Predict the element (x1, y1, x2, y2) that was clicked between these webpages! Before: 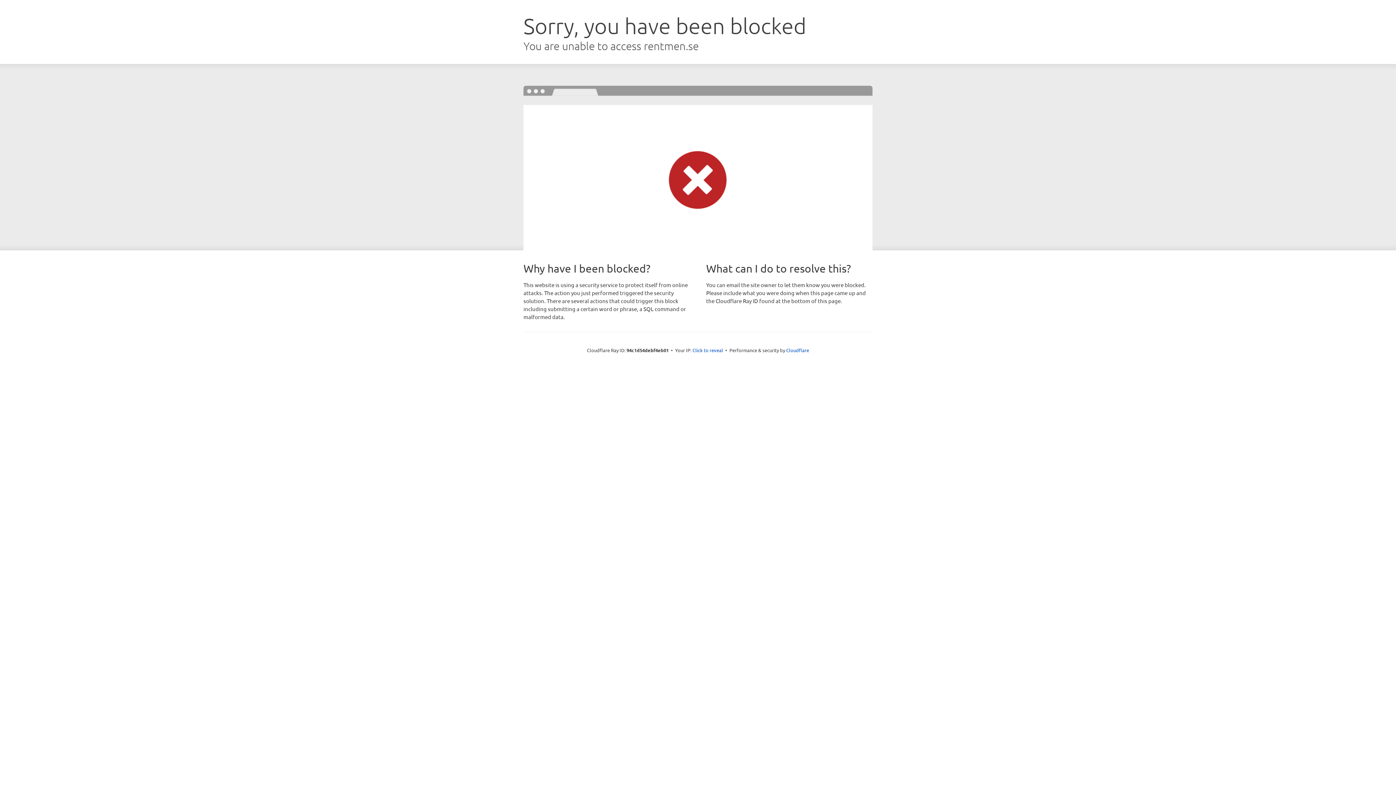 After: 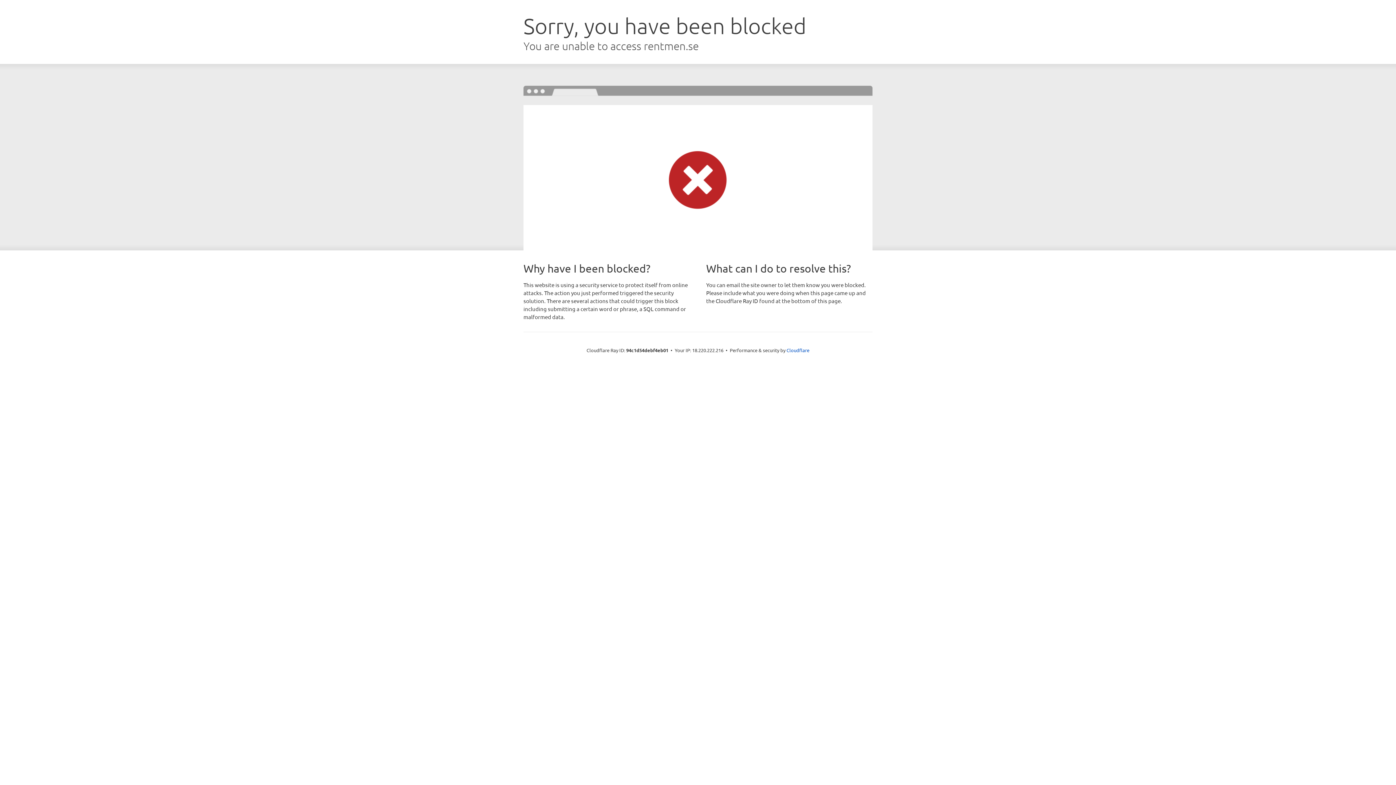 Action: bbox: (692, 346, 723, 353) label: Click to reveal